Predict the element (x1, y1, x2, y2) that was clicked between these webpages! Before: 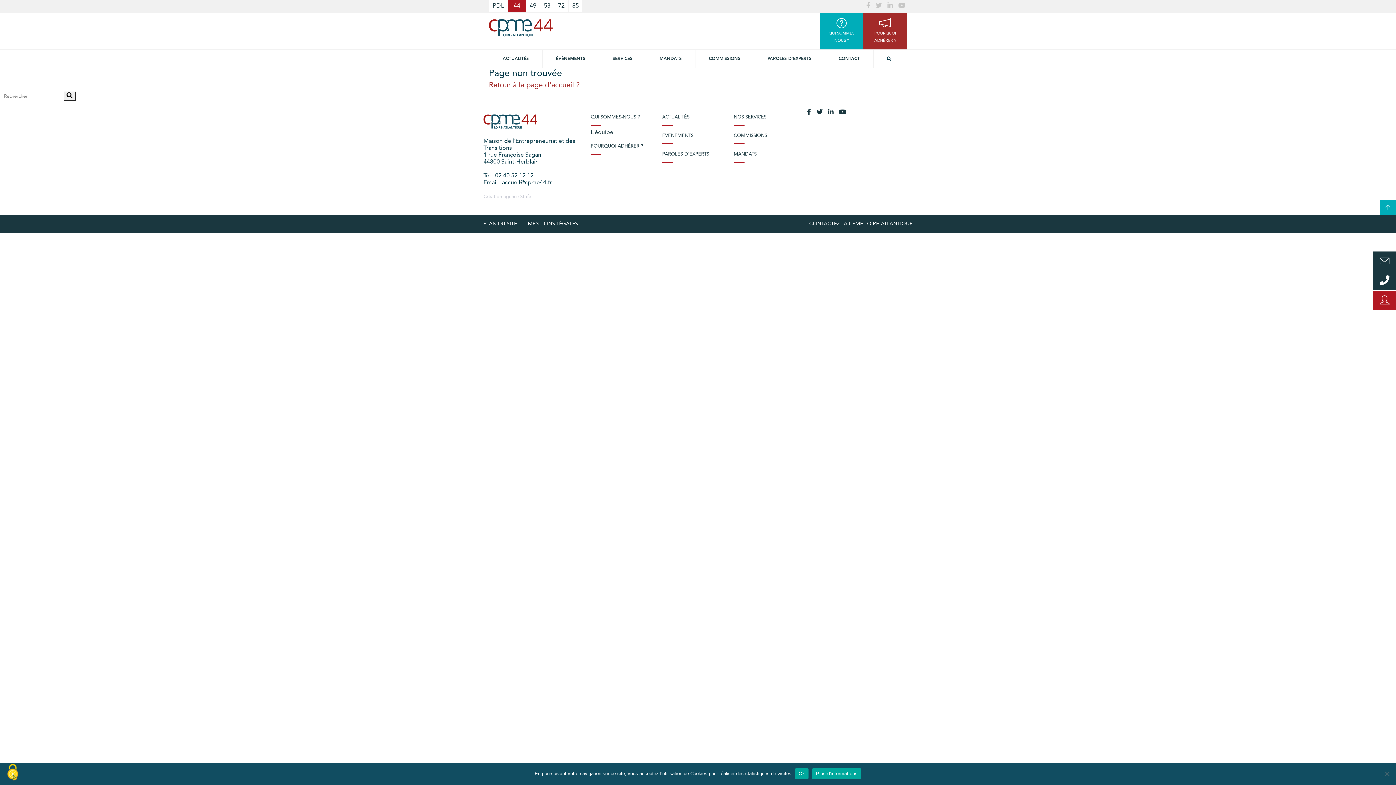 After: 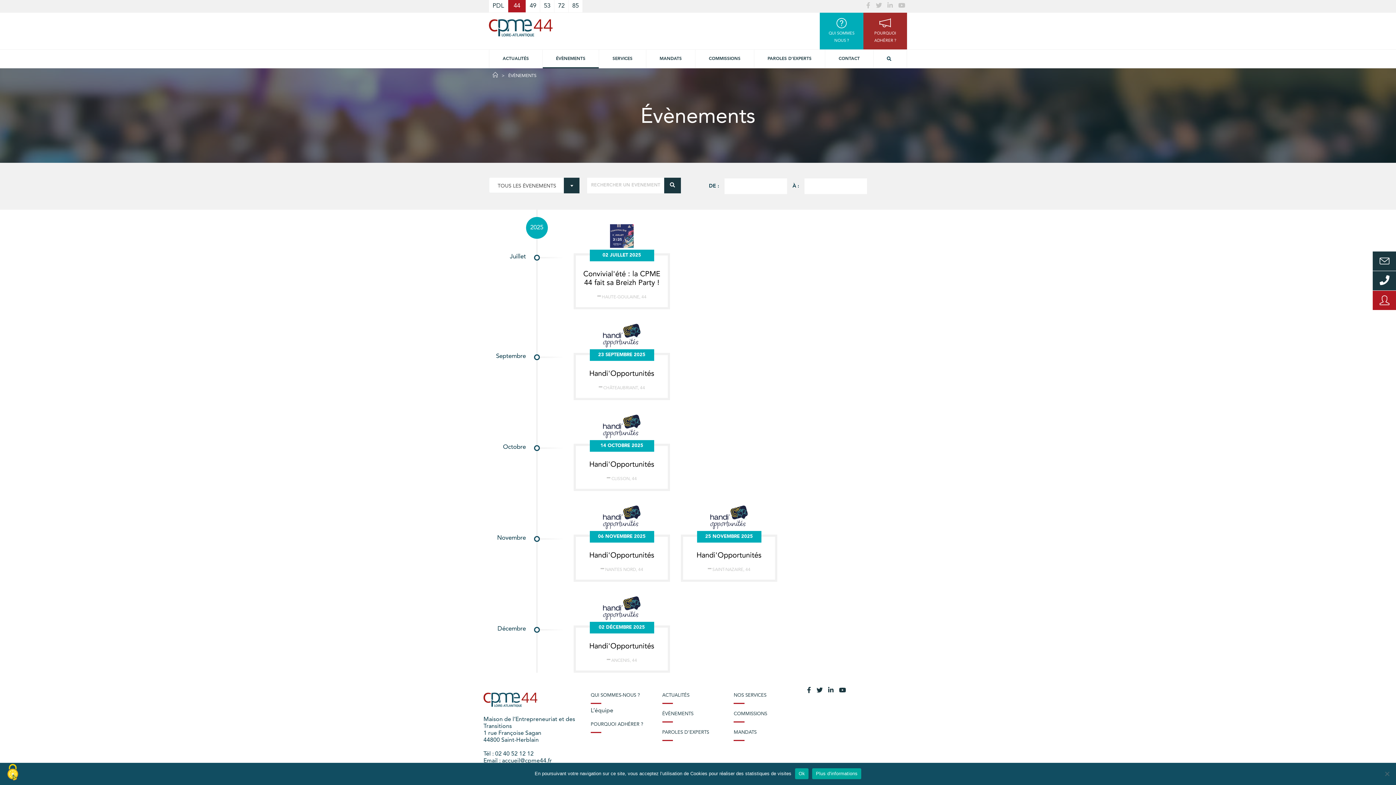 Action: label: ÉVÈNEMENTS bbox: (662, 127, 733, 144)